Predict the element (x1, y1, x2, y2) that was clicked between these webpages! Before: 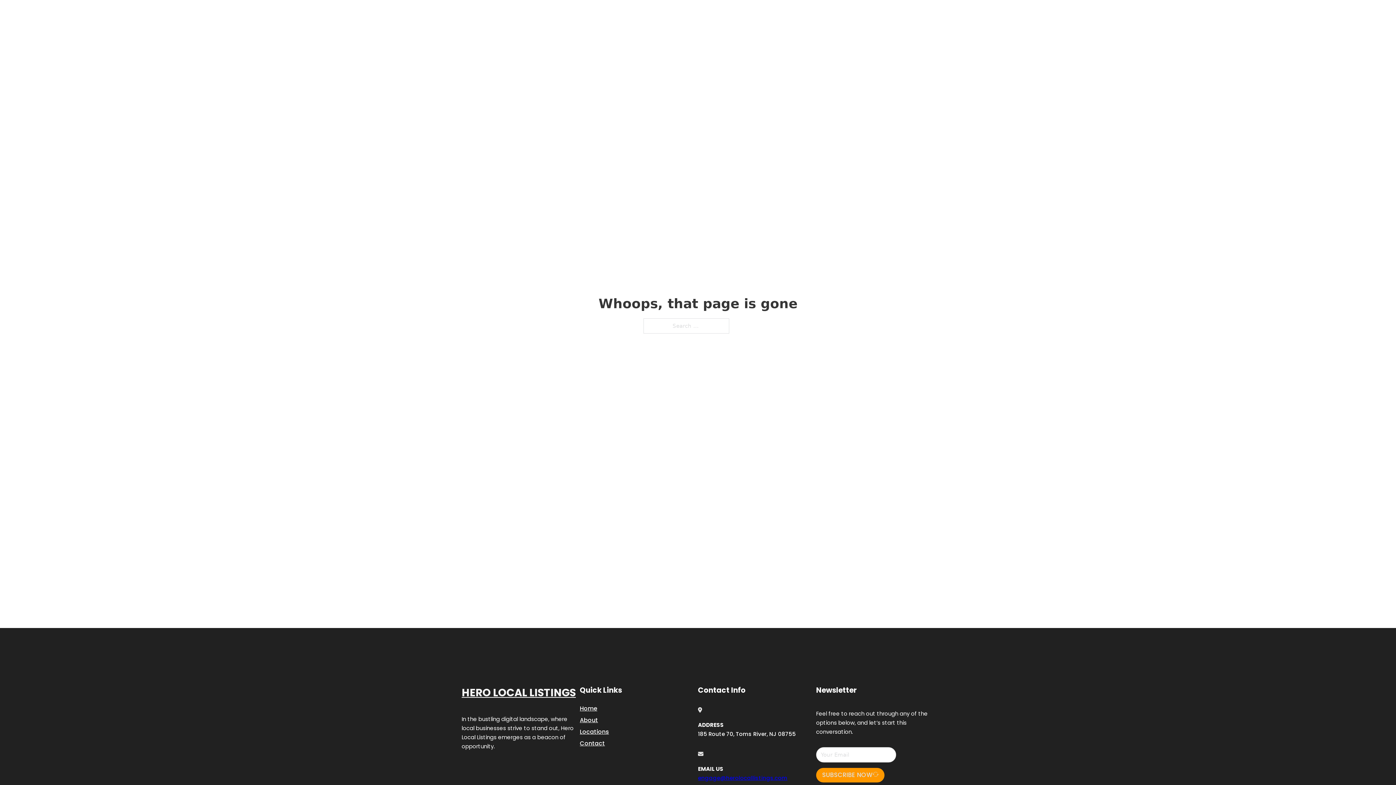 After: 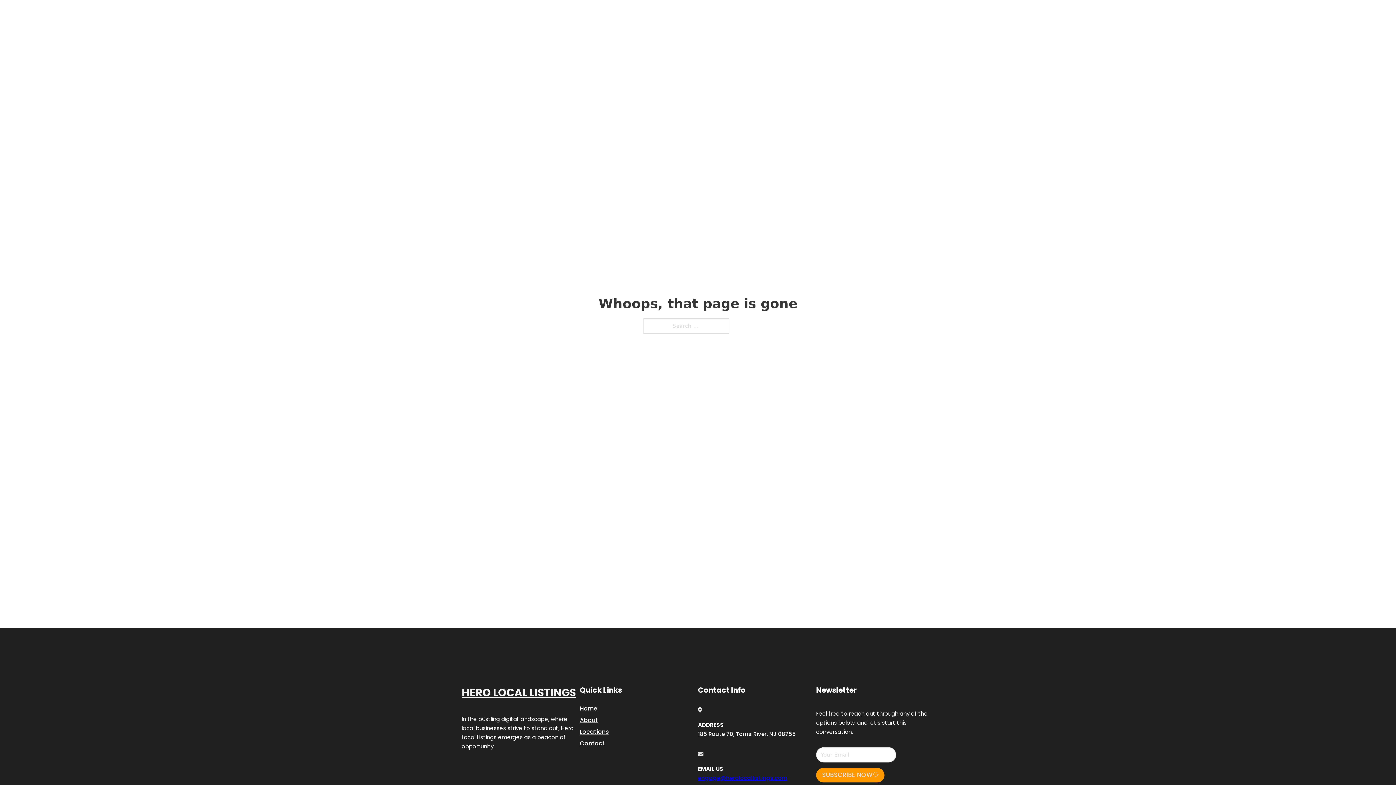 Action: bbox: (698, 774, 787, 782) label: engage@herolocallistings.com